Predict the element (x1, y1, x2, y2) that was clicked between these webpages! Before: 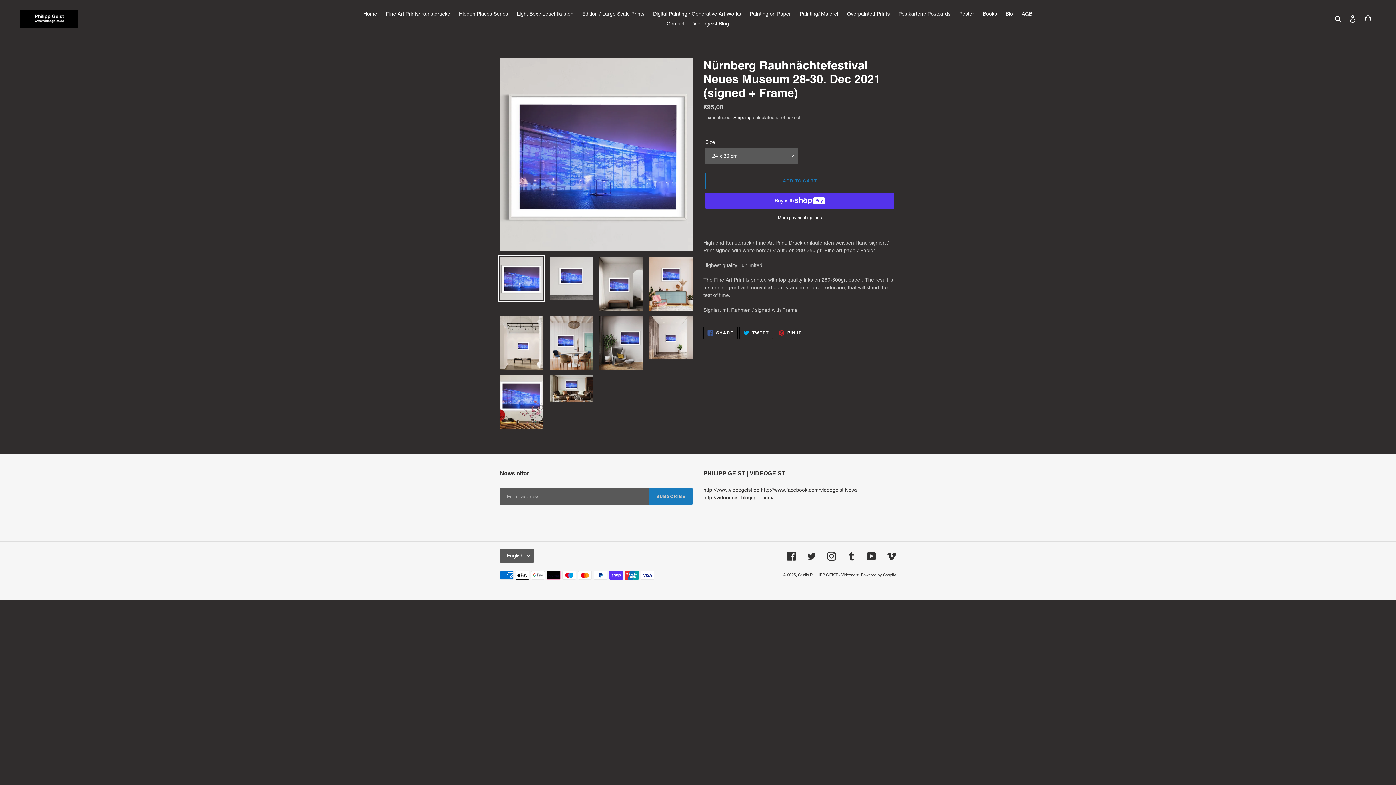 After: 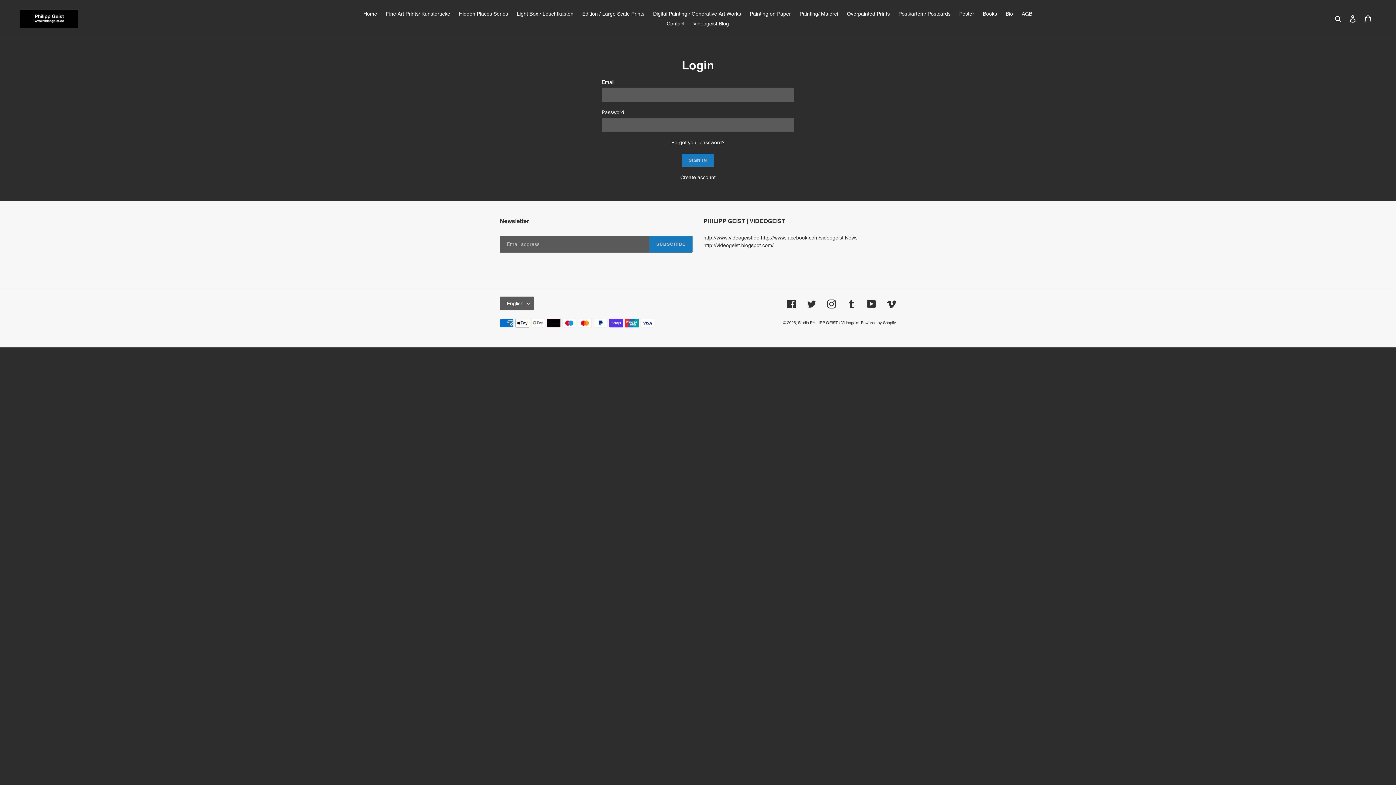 Action: bbox: (1345, 11, 1360, 26) label: Log in